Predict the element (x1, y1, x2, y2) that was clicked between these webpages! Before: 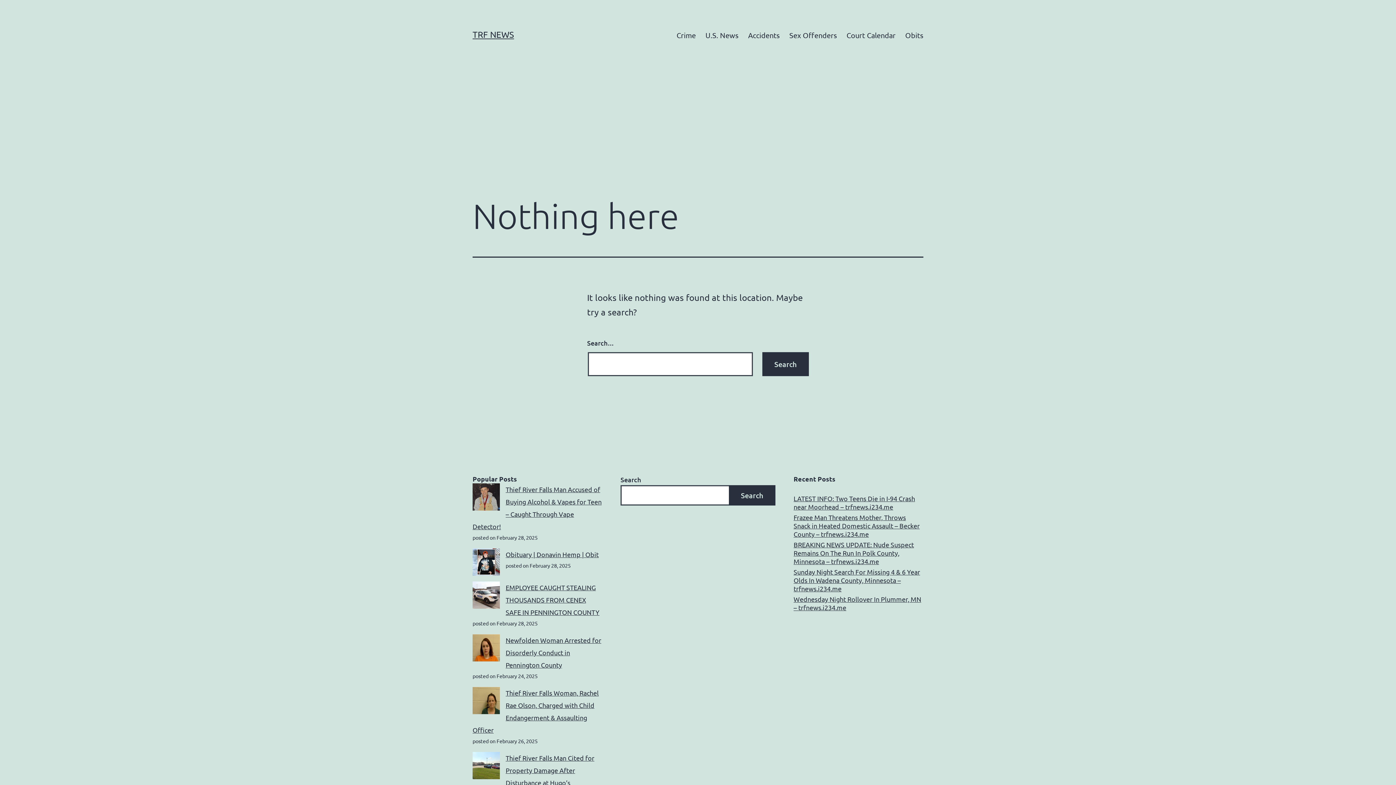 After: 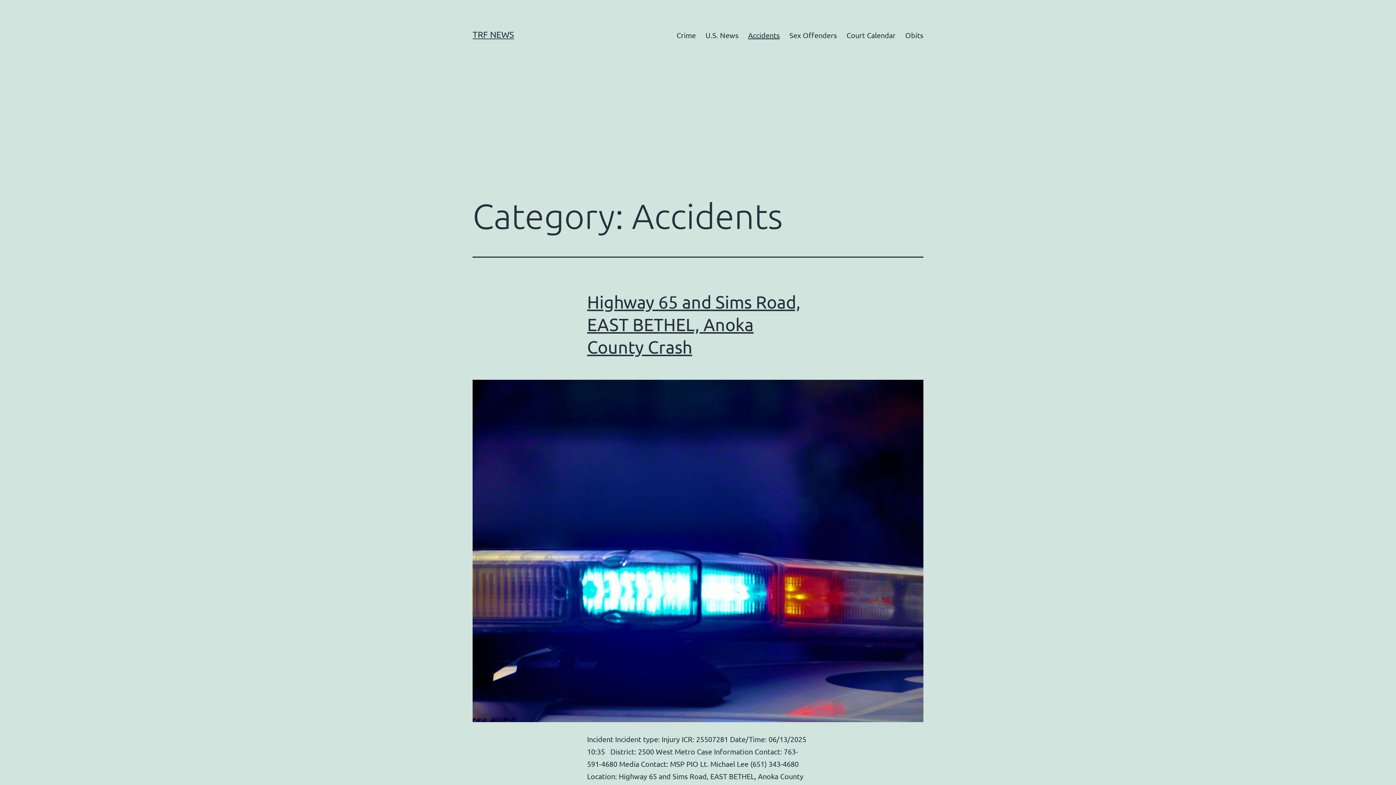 Action: label: Accidents bbox: (743, 26, 784, 44)